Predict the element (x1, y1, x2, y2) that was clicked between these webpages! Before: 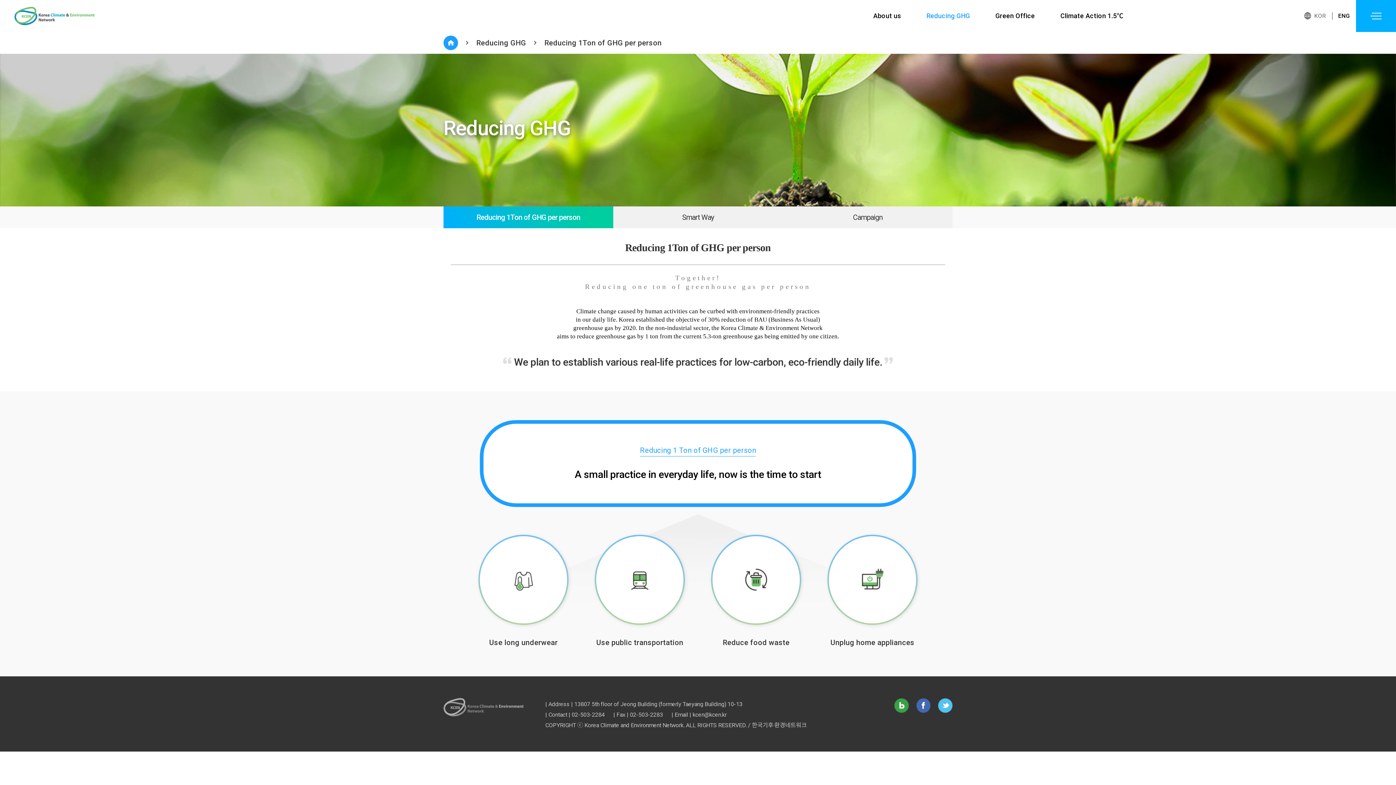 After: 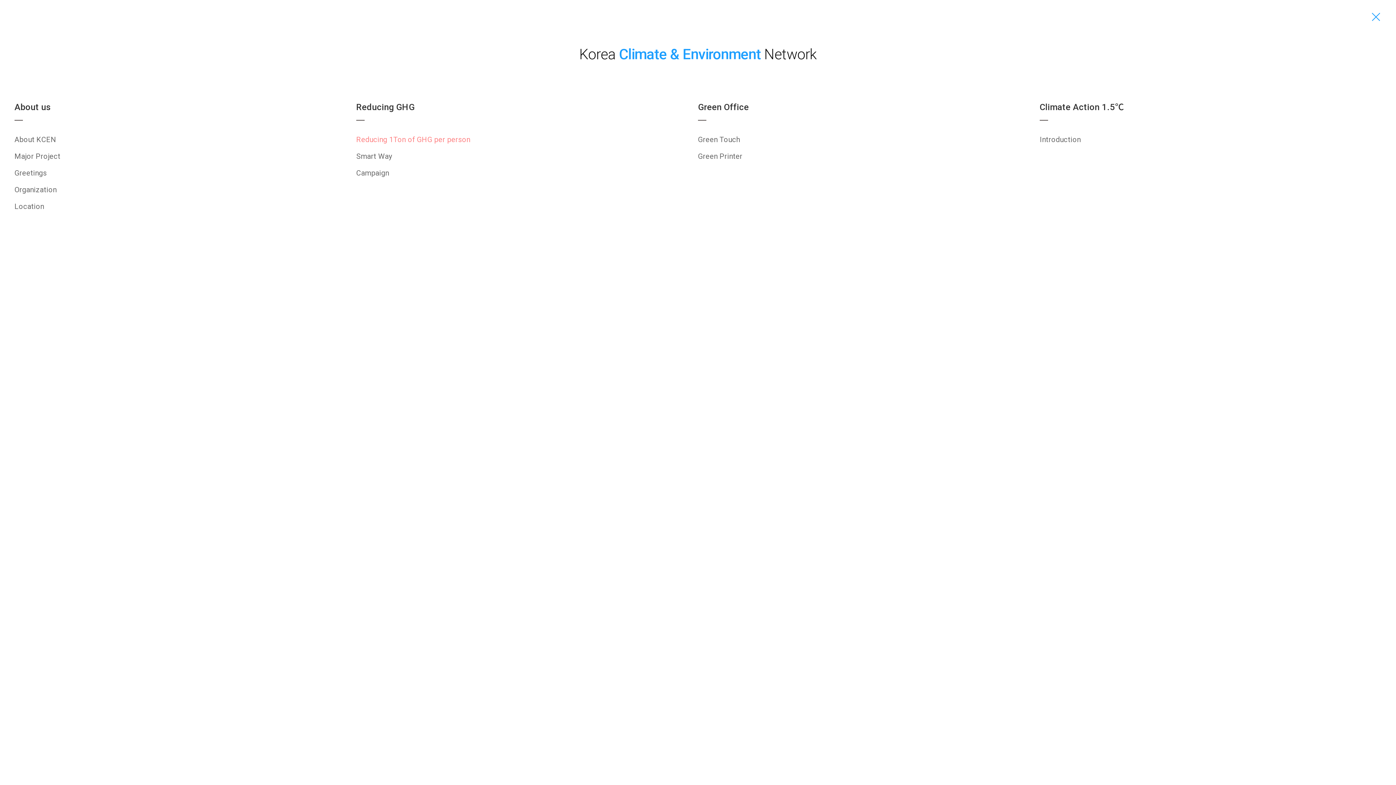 Action: bbox: (1370, 12, 1381, 20)